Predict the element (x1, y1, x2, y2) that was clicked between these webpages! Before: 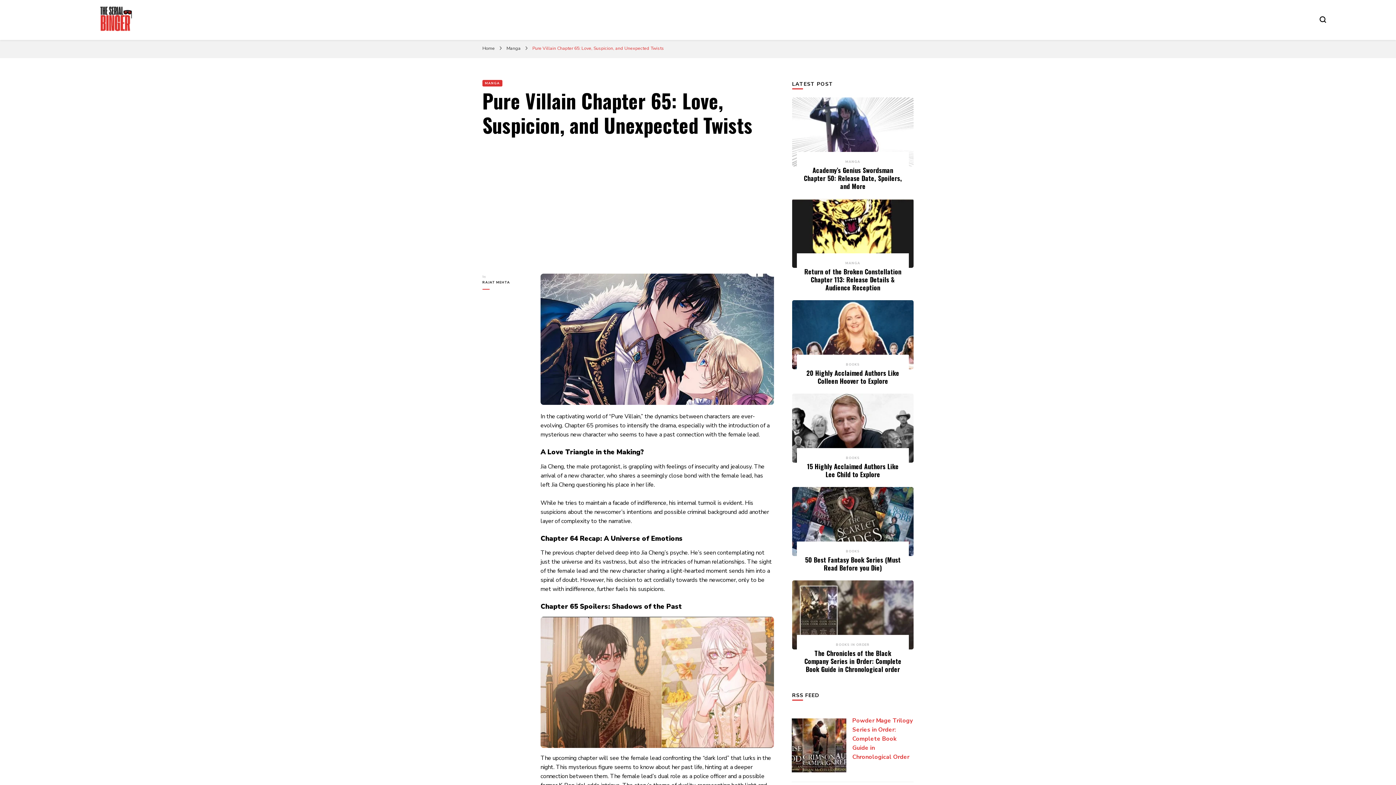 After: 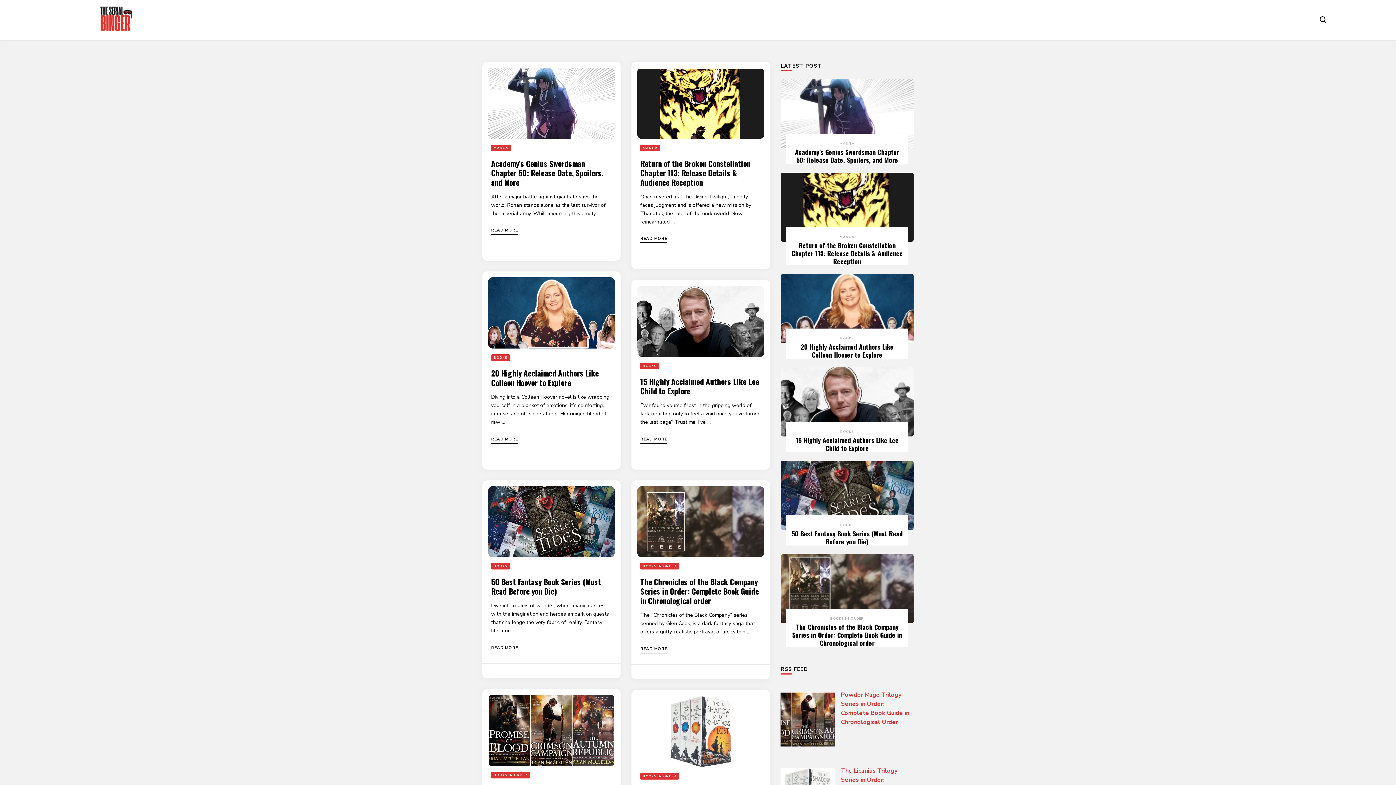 Action: bbox: (69, 5, 160, 34)